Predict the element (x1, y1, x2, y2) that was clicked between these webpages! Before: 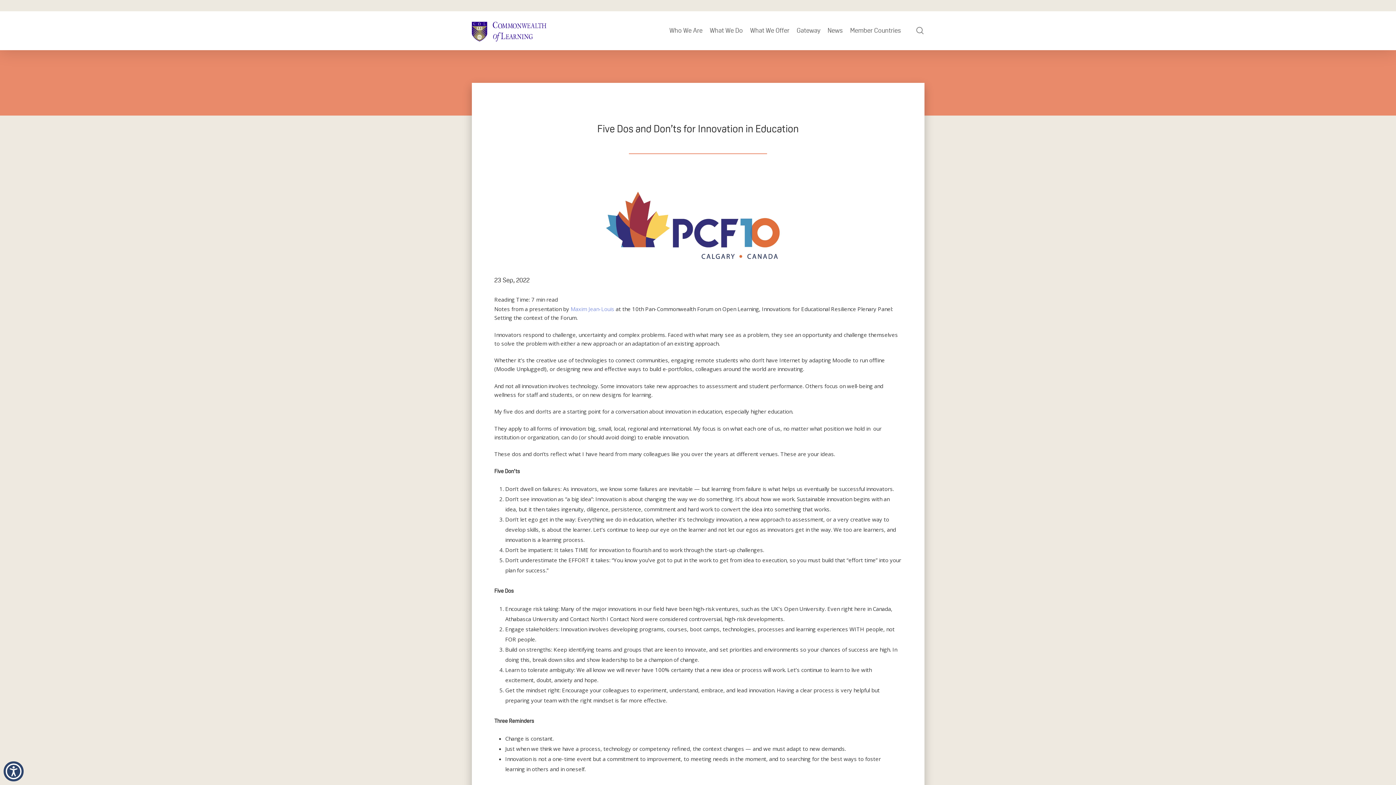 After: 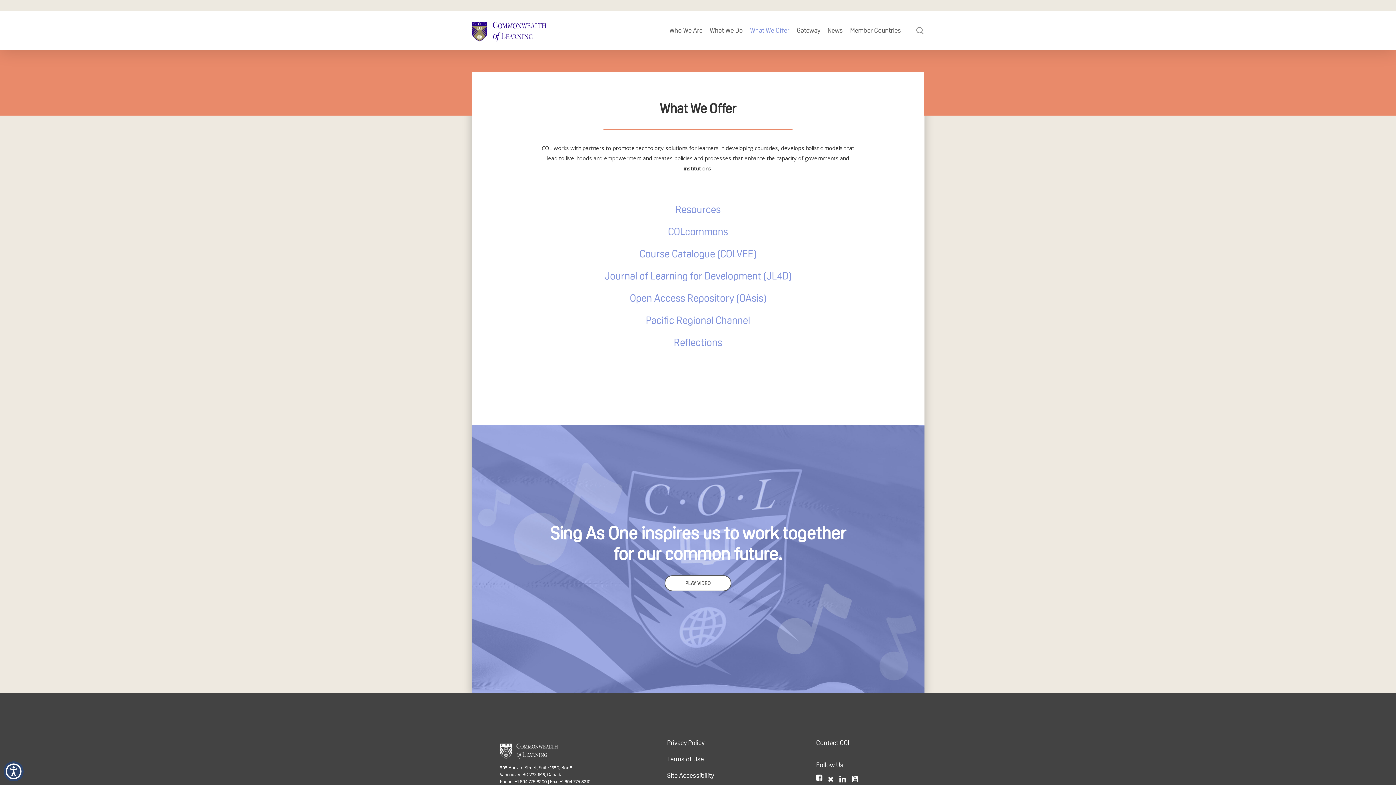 Action: label: What We Offer bbox: (746, 26, 793, 34)